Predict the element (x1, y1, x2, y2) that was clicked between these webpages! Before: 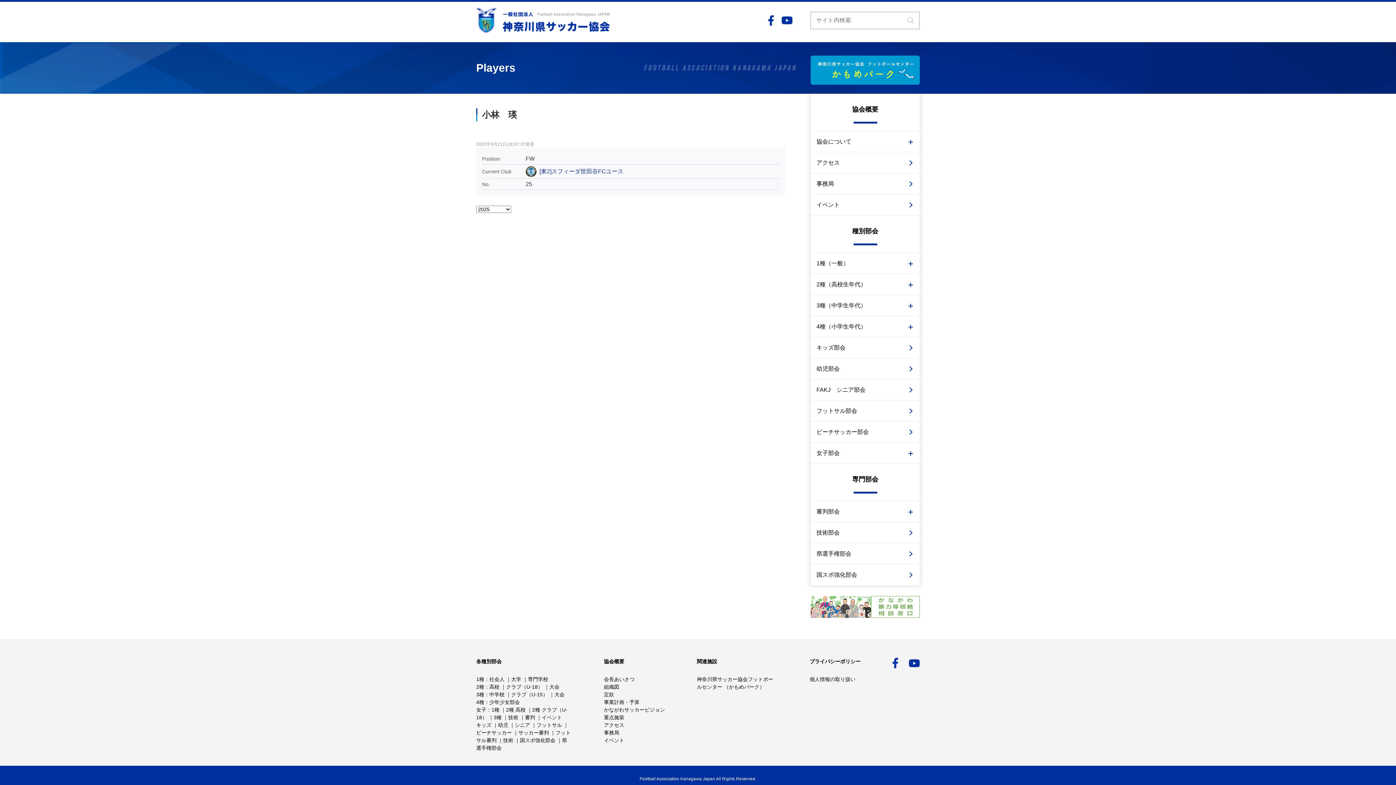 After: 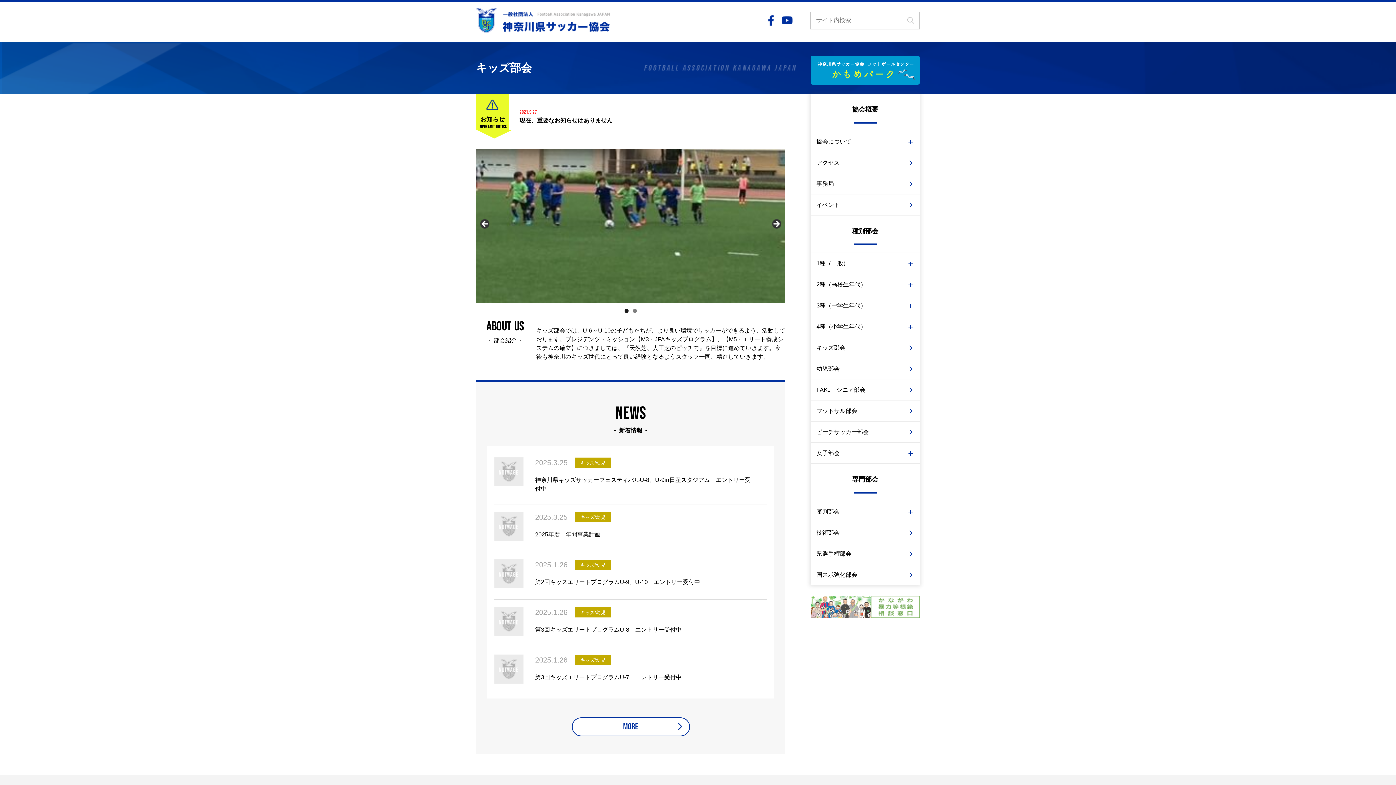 Action: bbox: (810, 337, 920, 358) label: キッズ部会